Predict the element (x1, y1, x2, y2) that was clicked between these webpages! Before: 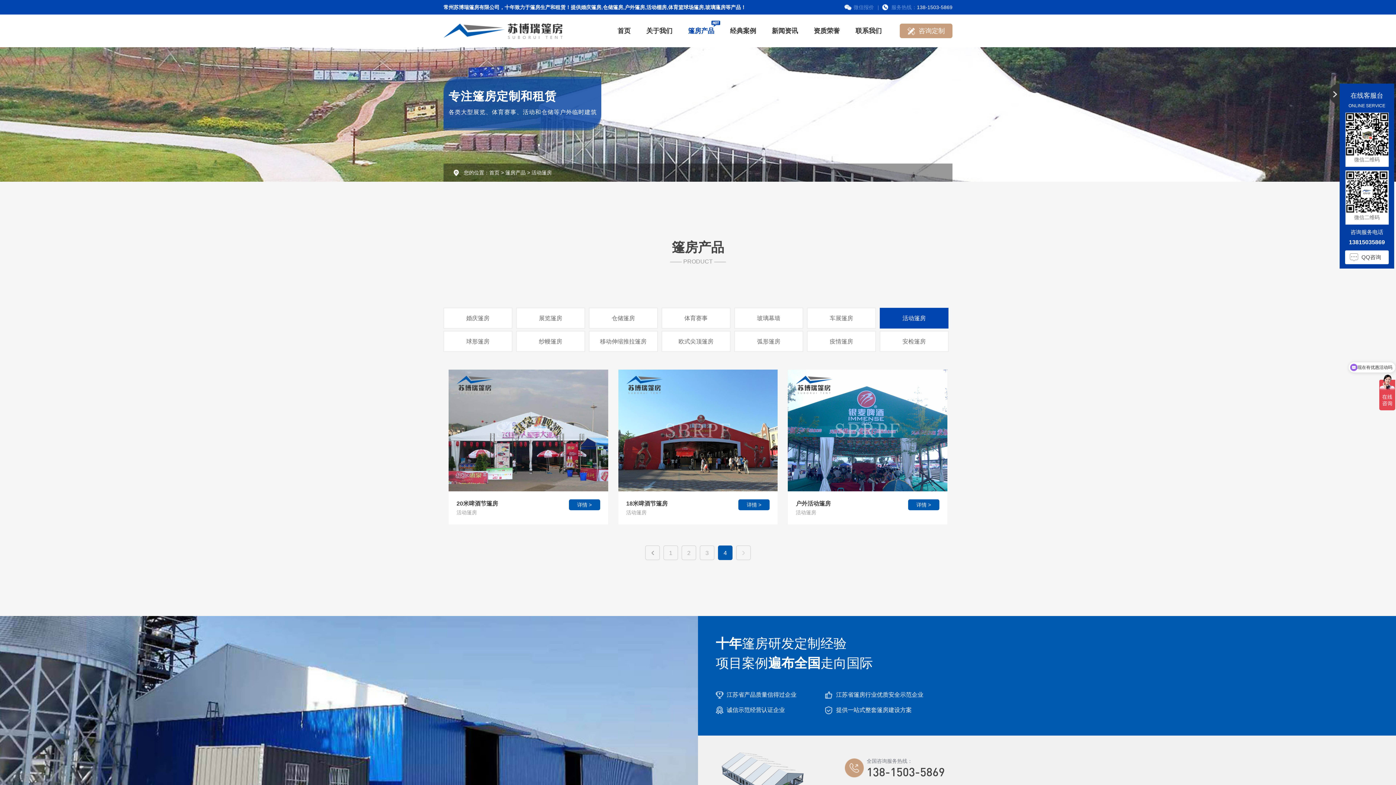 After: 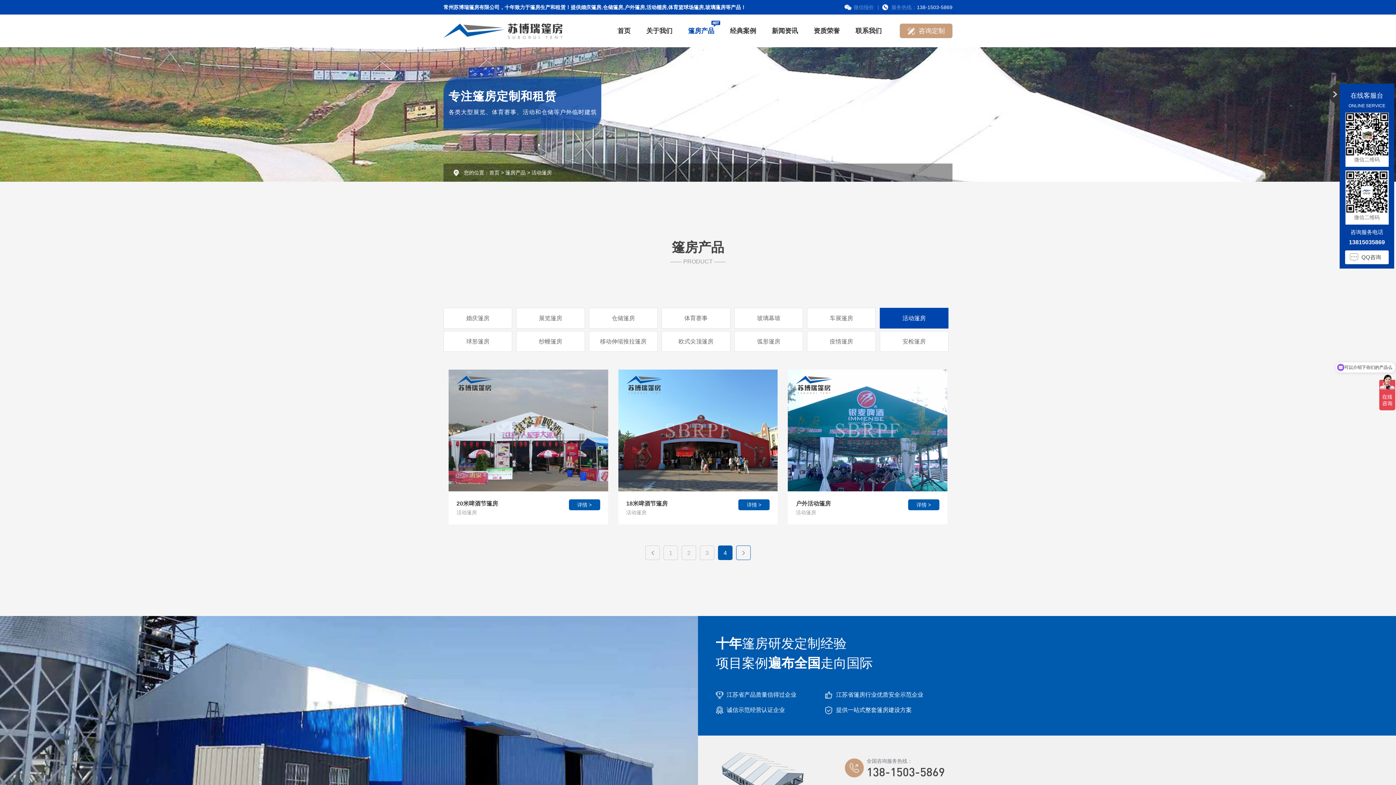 Action: bbox: (736, 545, 750, 560)